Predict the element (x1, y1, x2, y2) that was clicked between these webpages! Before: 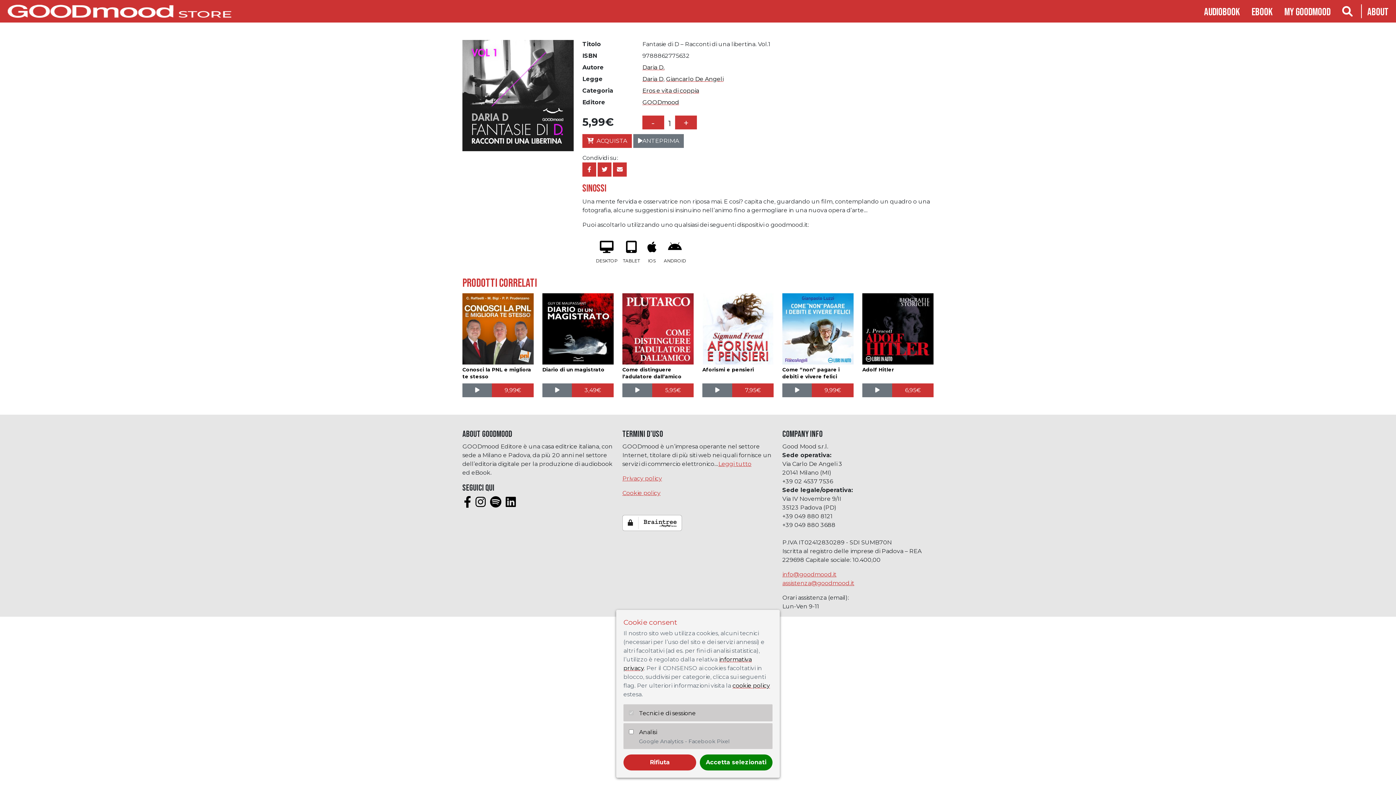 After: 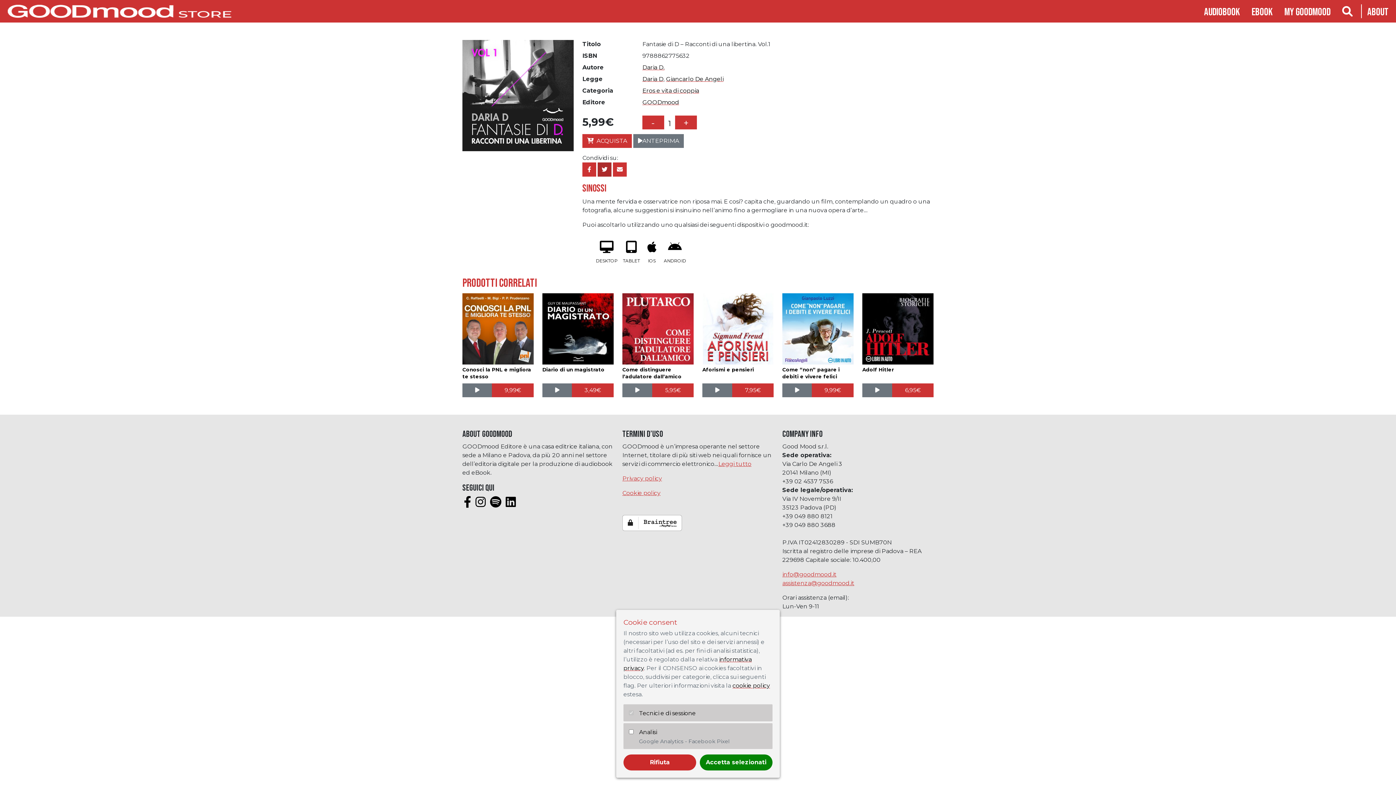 Action: bbox: (597, 162, 611, 176)